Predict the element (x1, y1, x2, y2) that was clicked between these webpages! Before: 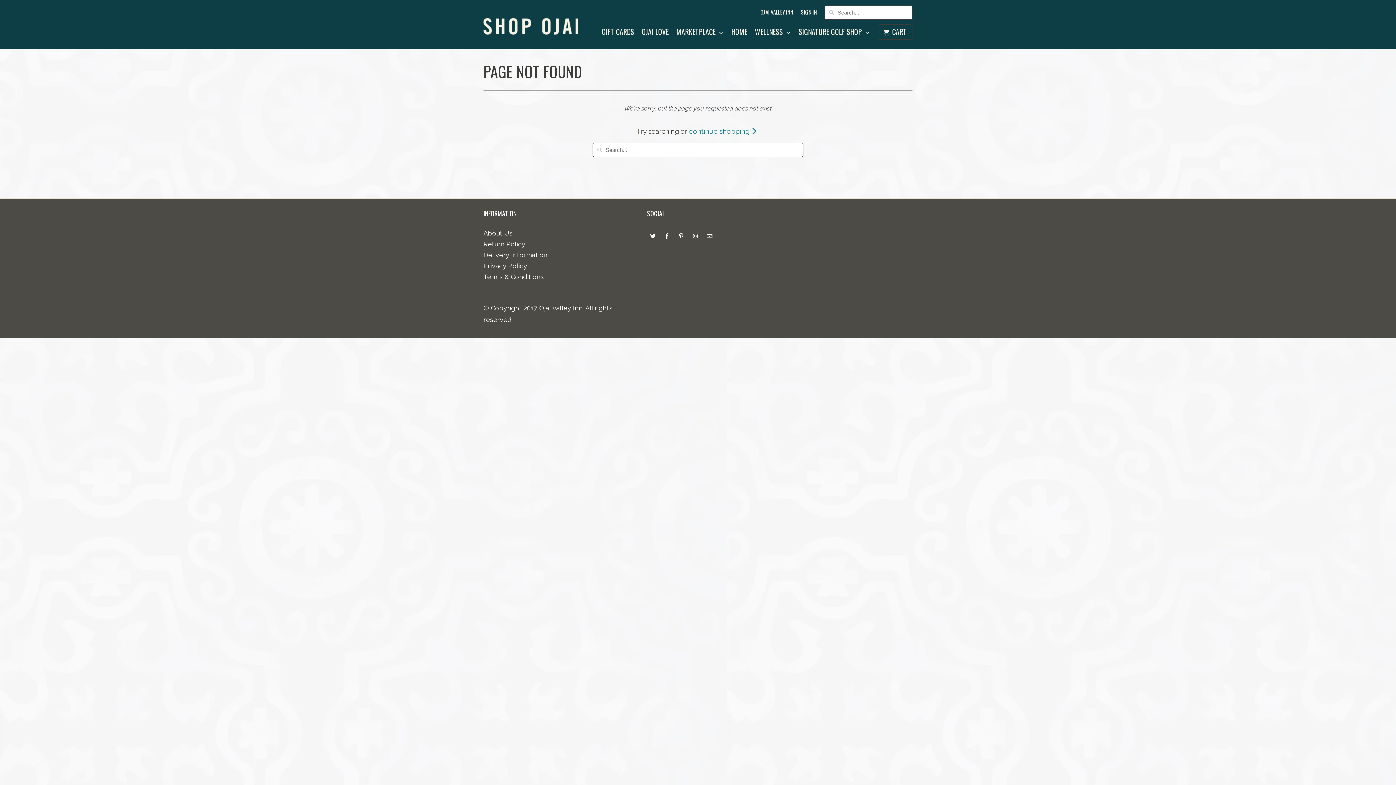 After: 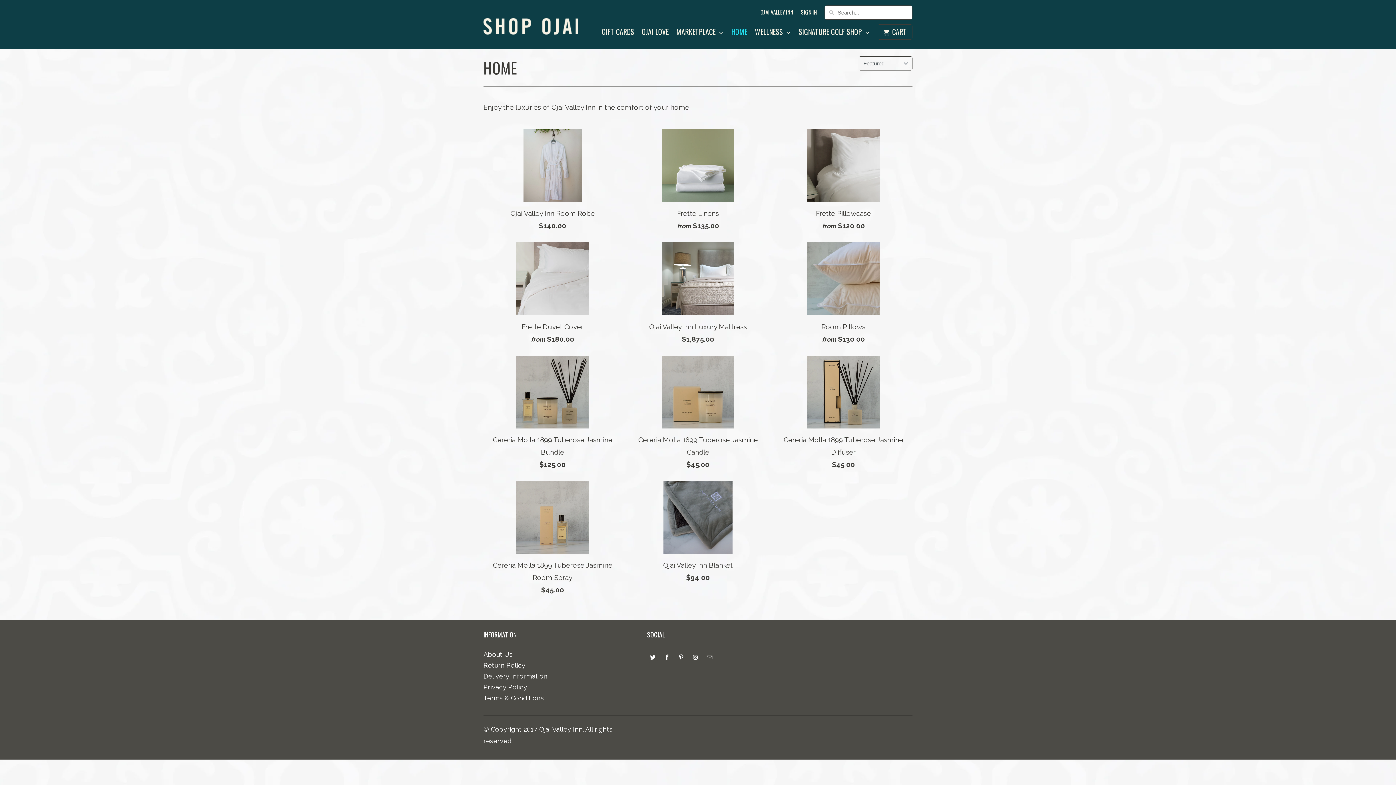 Action: bbox: (731, 28, 747, 38) label: HOME